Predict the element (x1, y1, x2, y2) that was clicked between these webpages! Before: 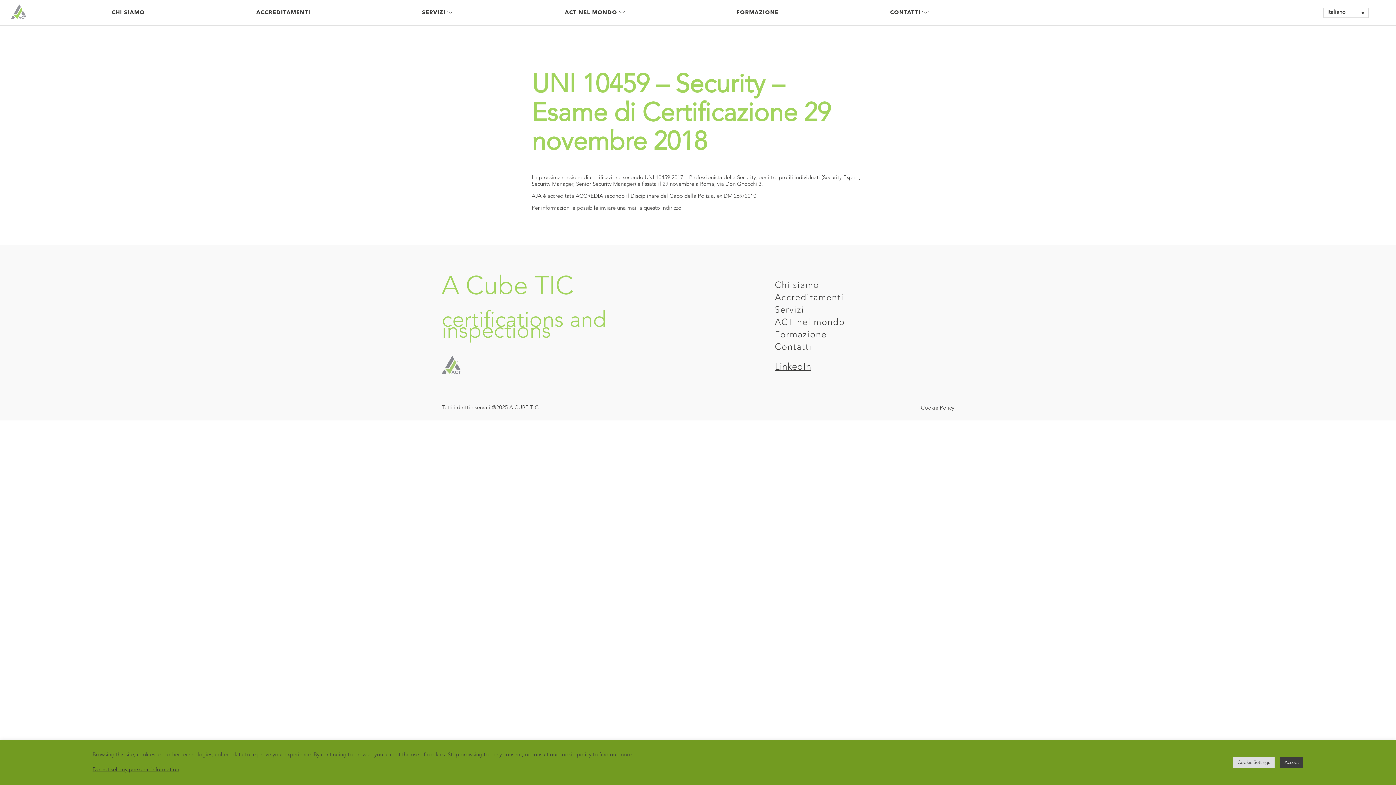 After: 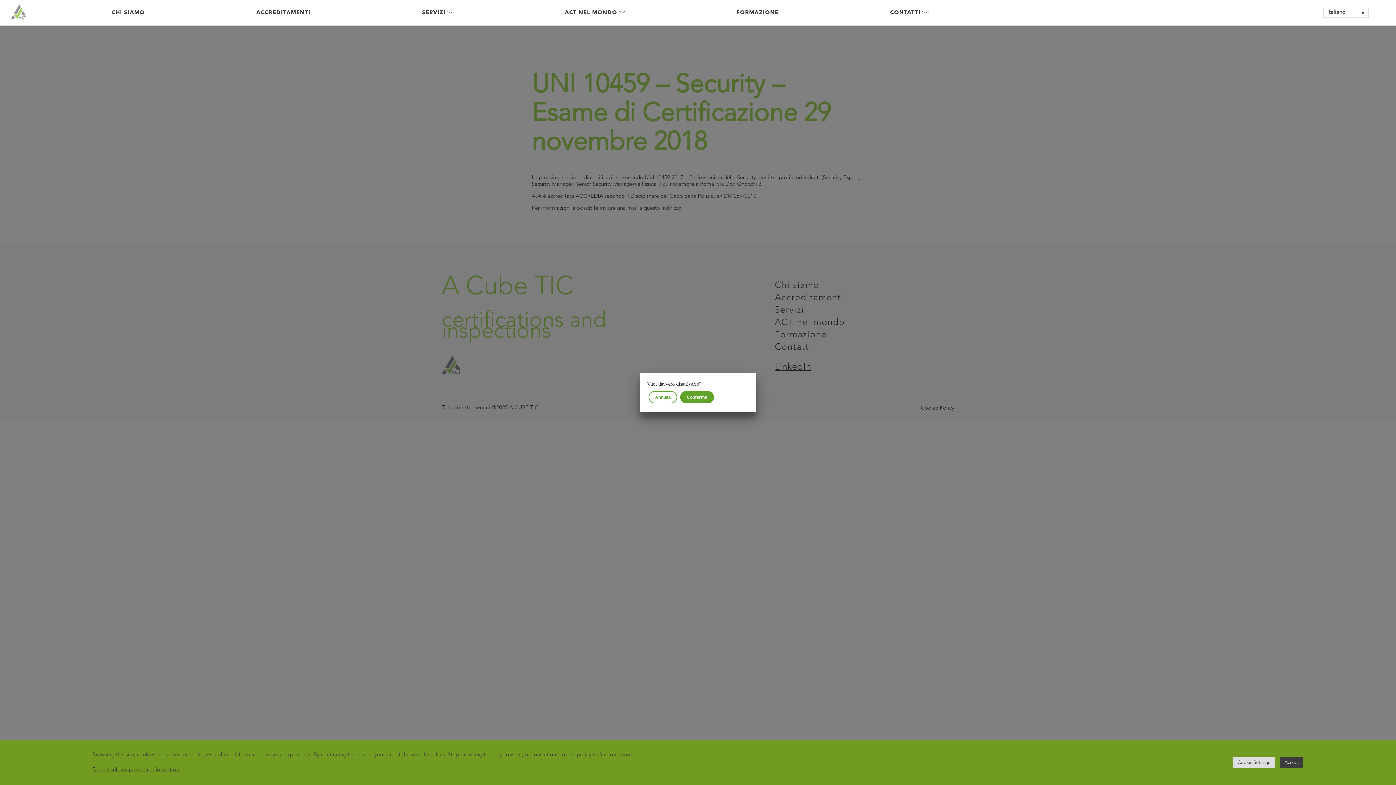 Action: label: Do not sell my personal information bbox: (92, 767, 179, 773)